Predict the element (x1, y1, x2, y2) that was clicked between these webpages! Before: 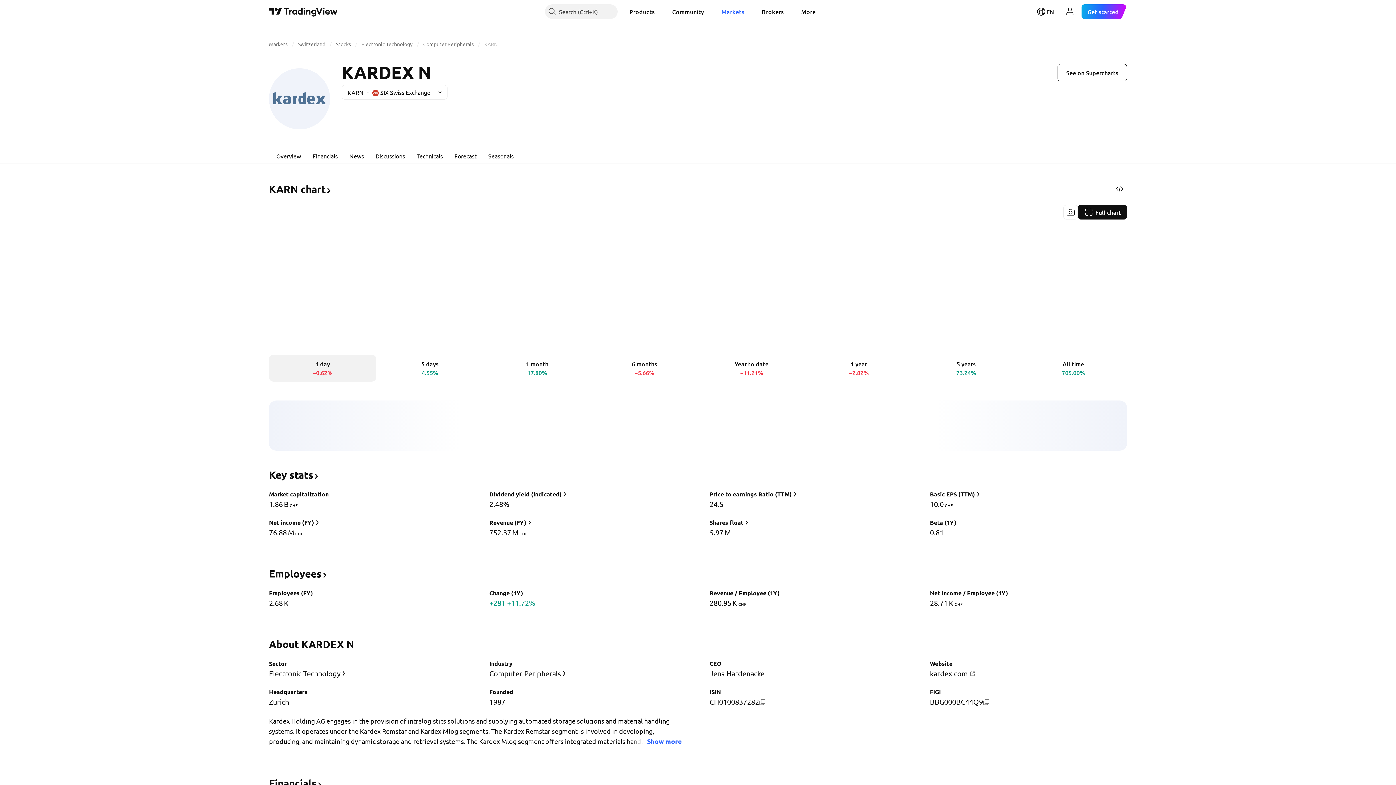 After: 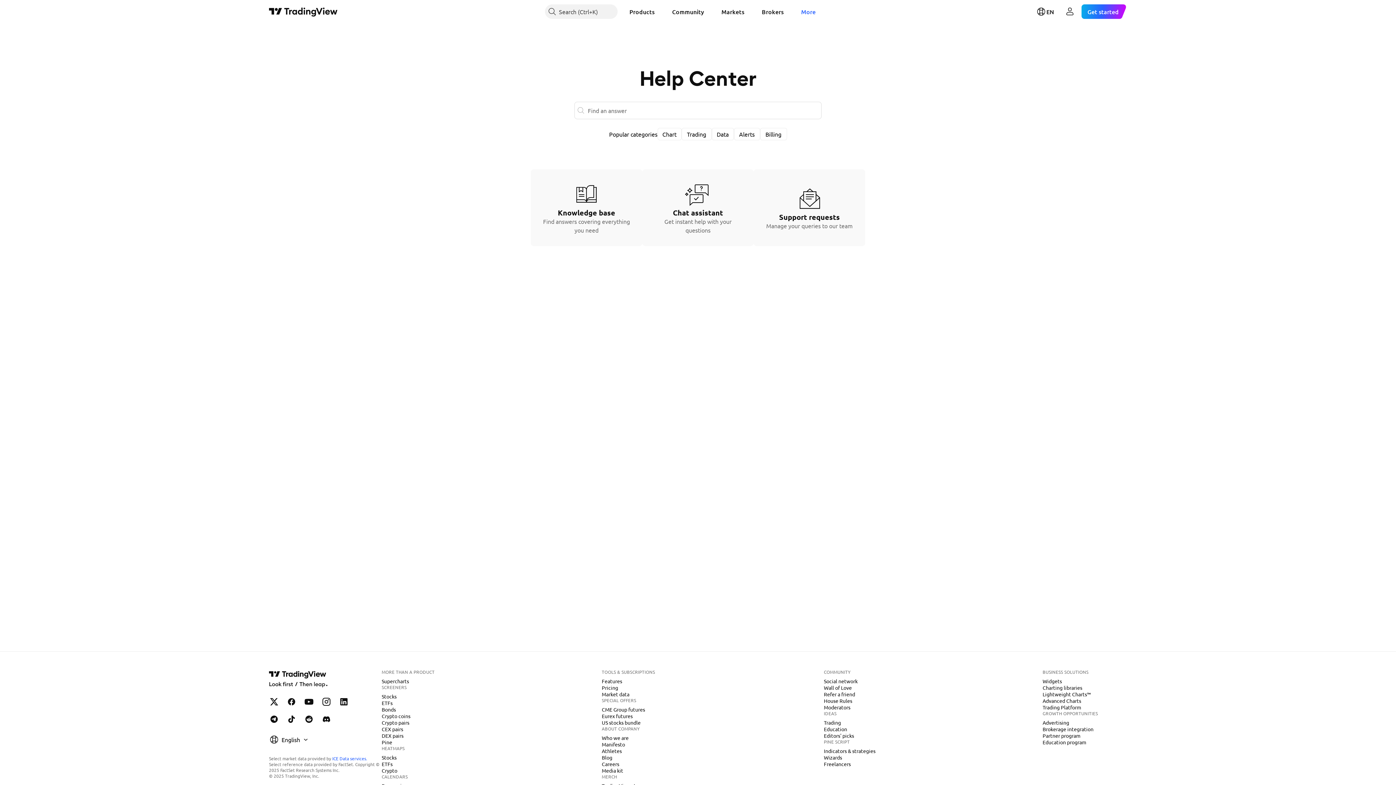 Action: label: More bbox: (795, 4, 821, 18)